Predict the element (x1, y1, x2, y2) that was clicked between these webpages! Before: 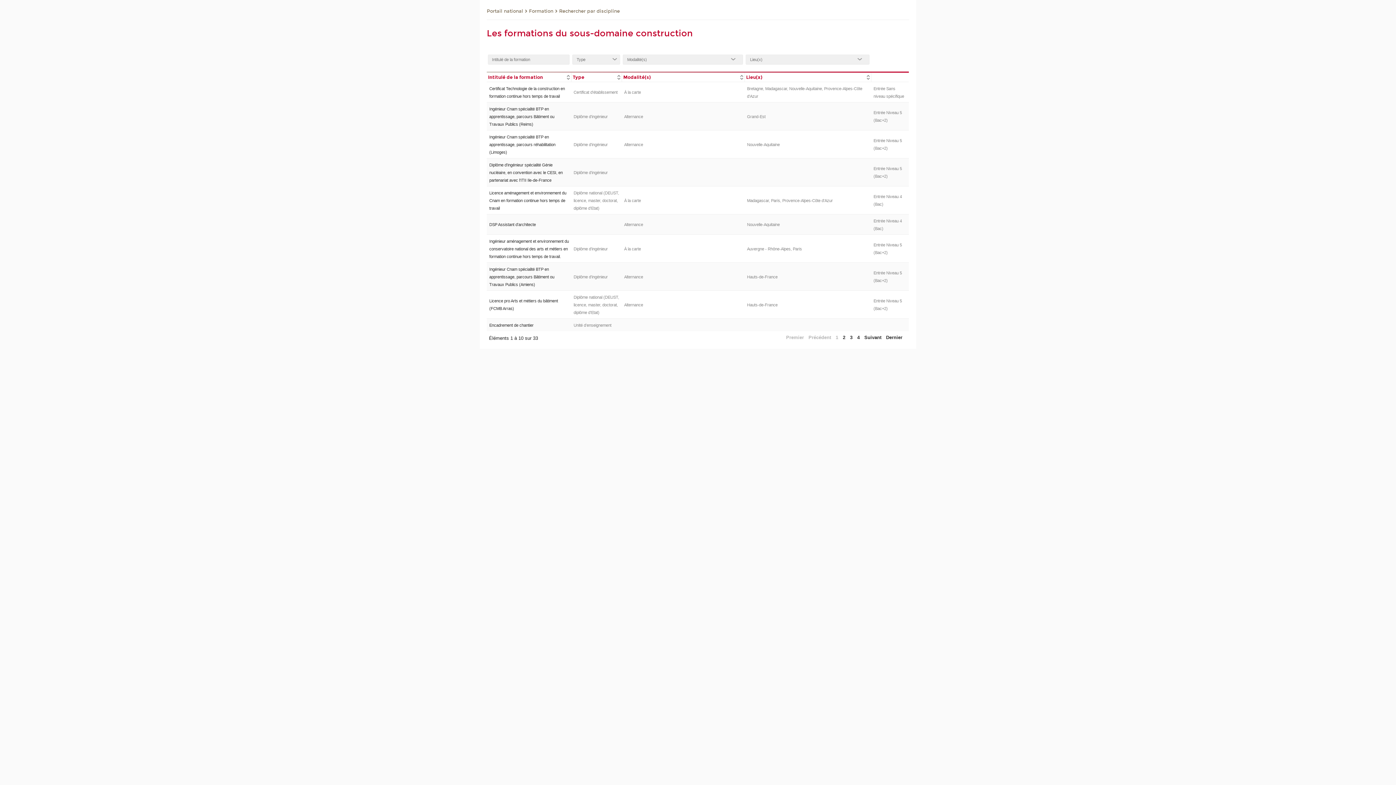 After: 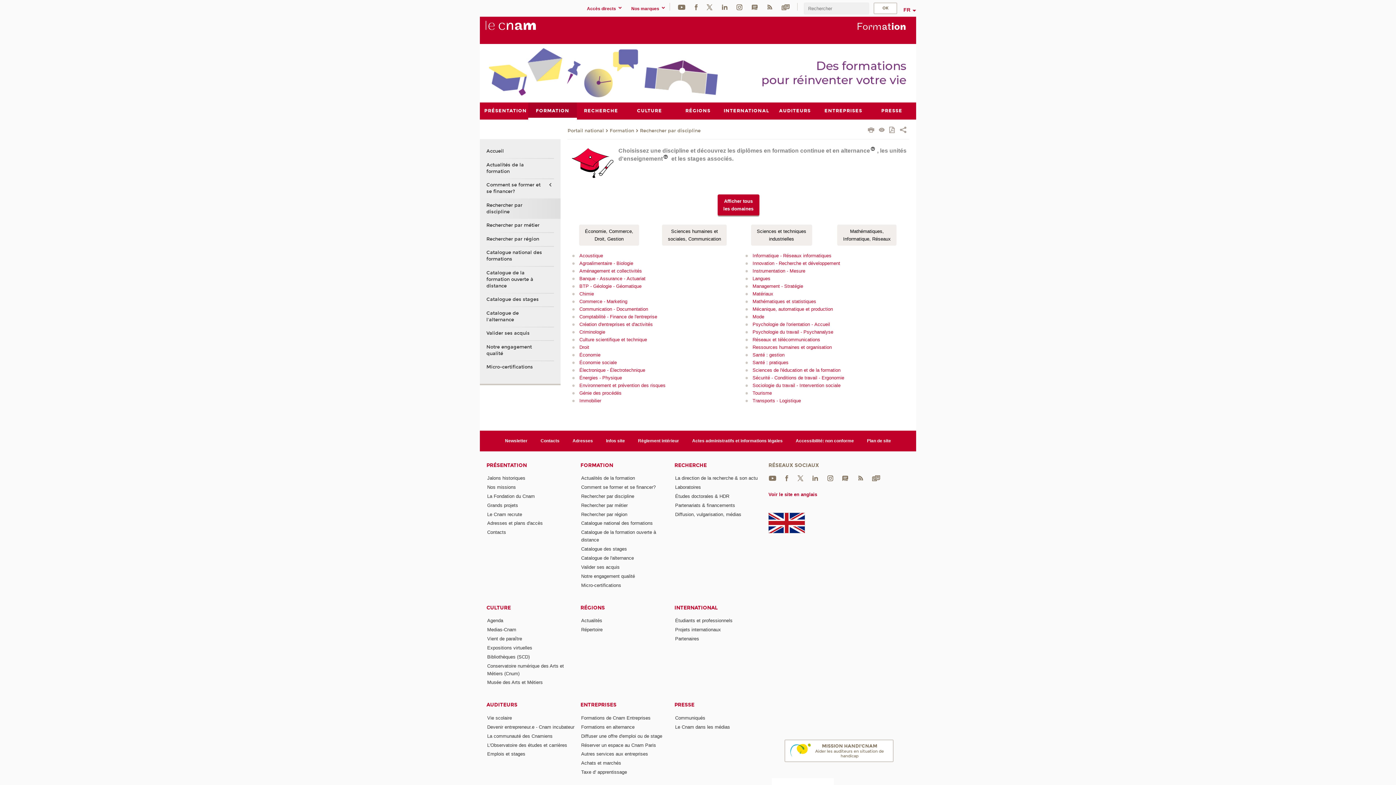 Action: label: Rechercher par discipline bbox: (559, 7, 620, 15)